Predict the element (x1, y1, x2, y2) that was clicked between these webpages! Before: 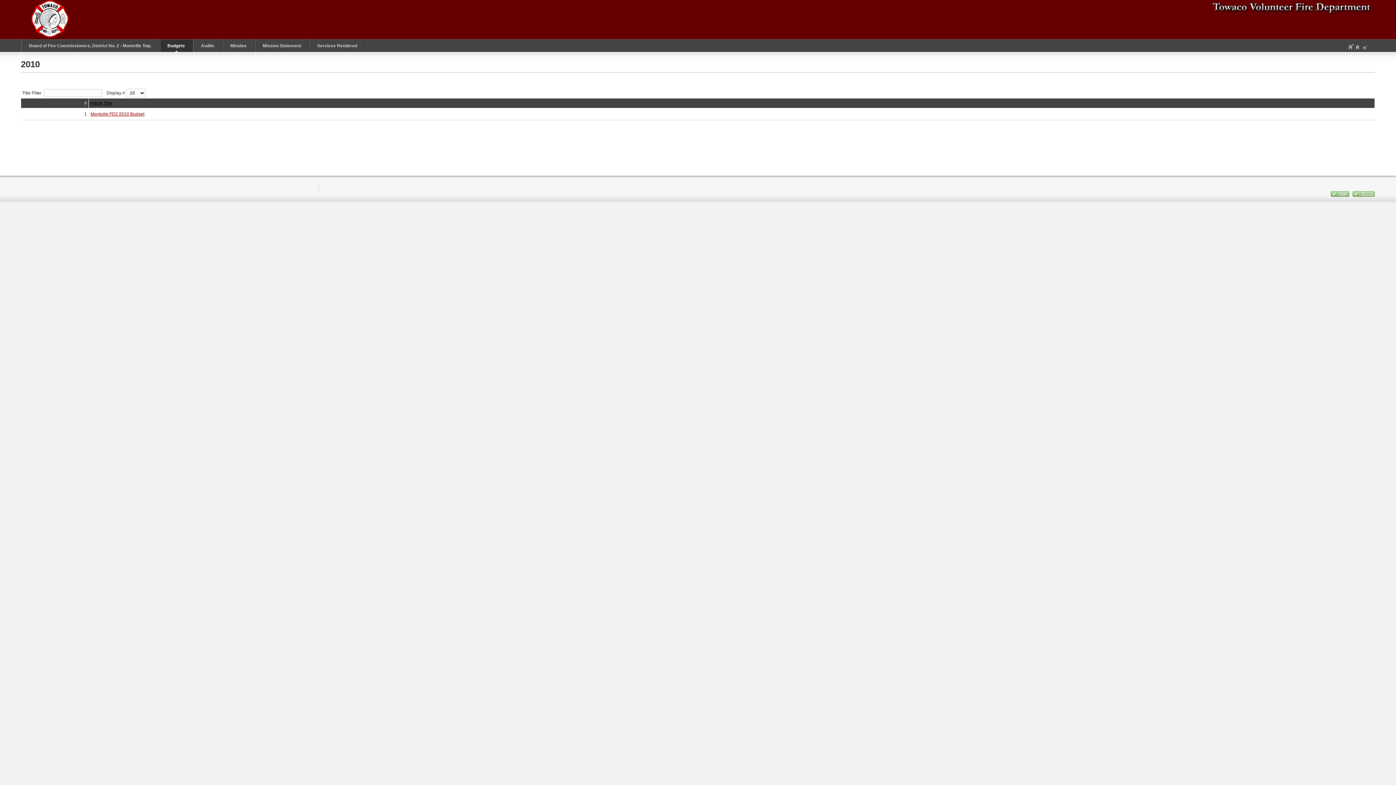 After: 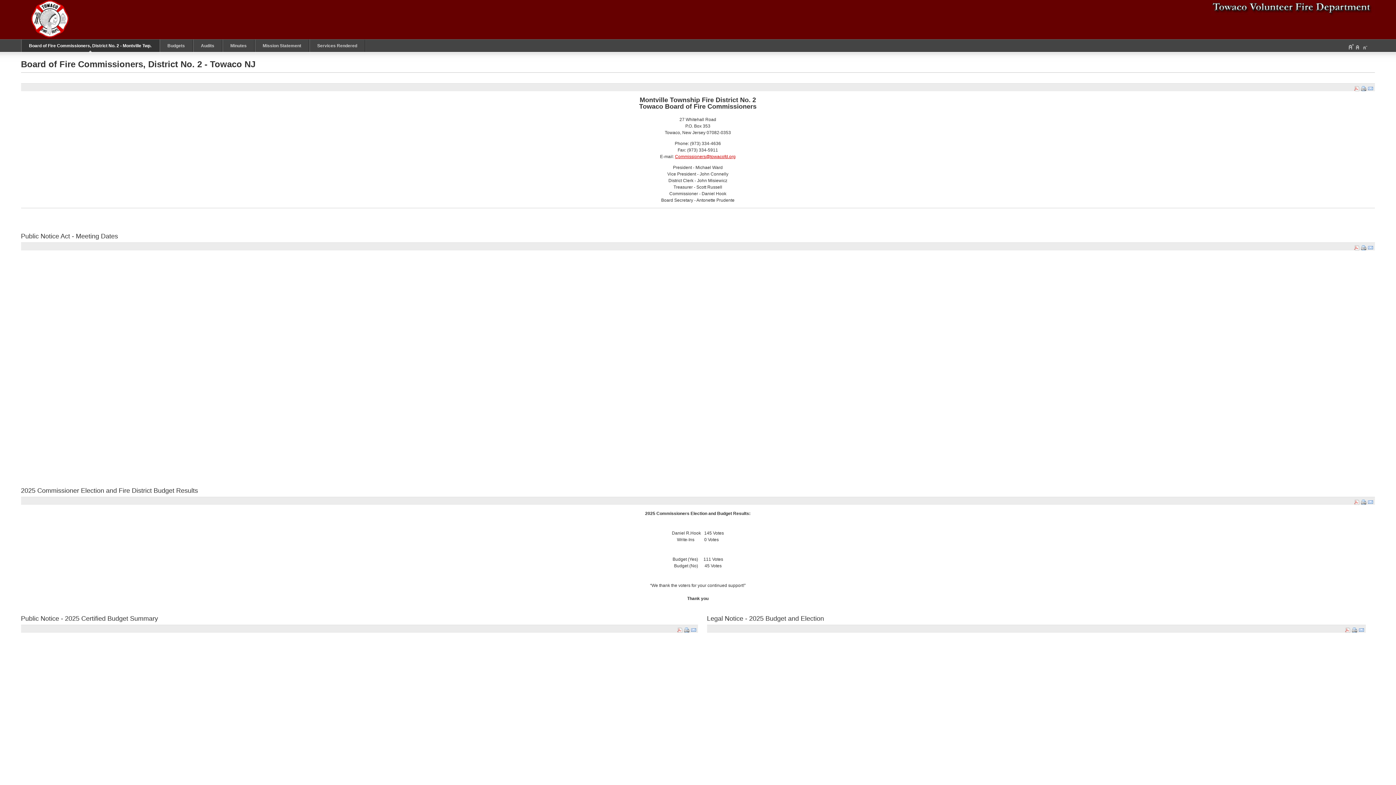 Action: bbox: (22, 0, 98, 39) label: BOARD OF FIRE COMMISSIONERS, DISTRICT NO. 2 - TOWACO NJ